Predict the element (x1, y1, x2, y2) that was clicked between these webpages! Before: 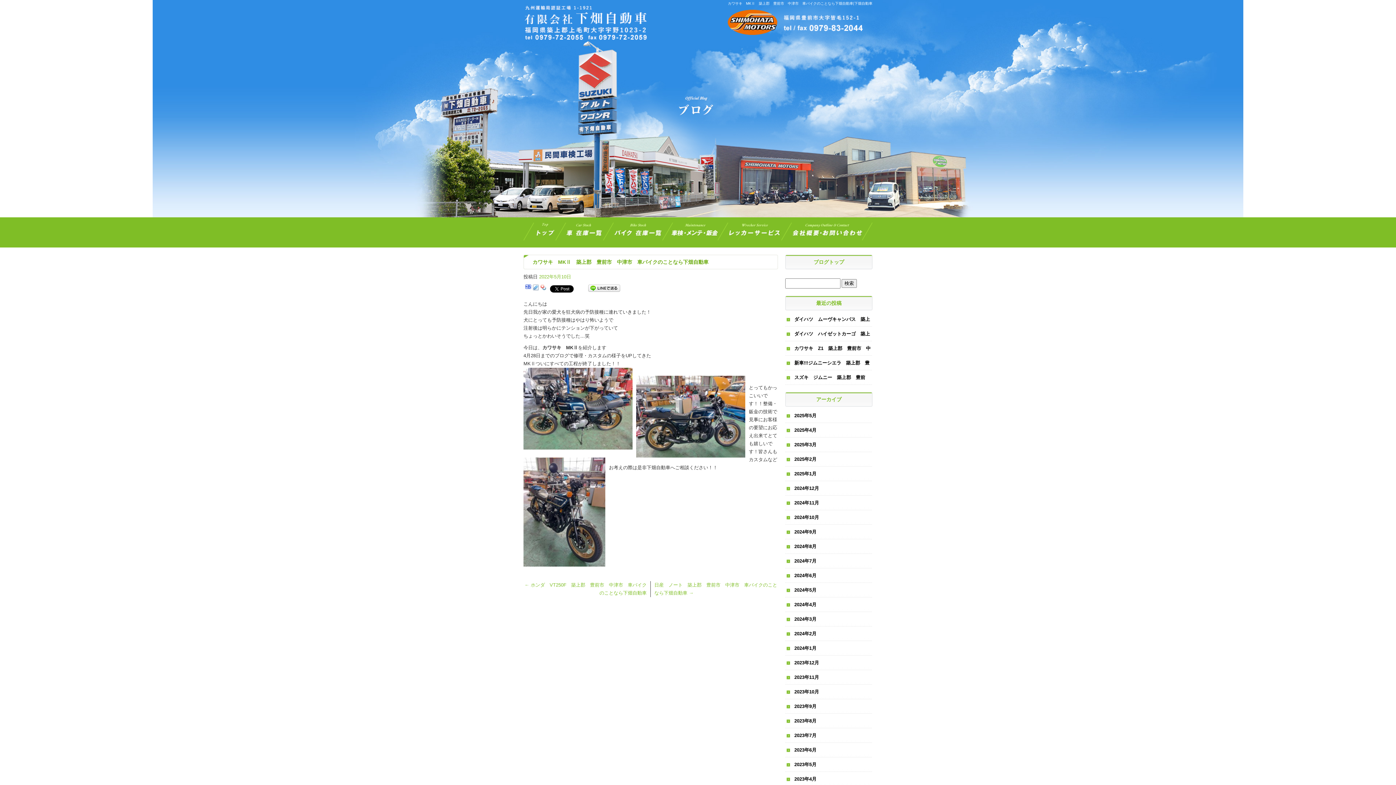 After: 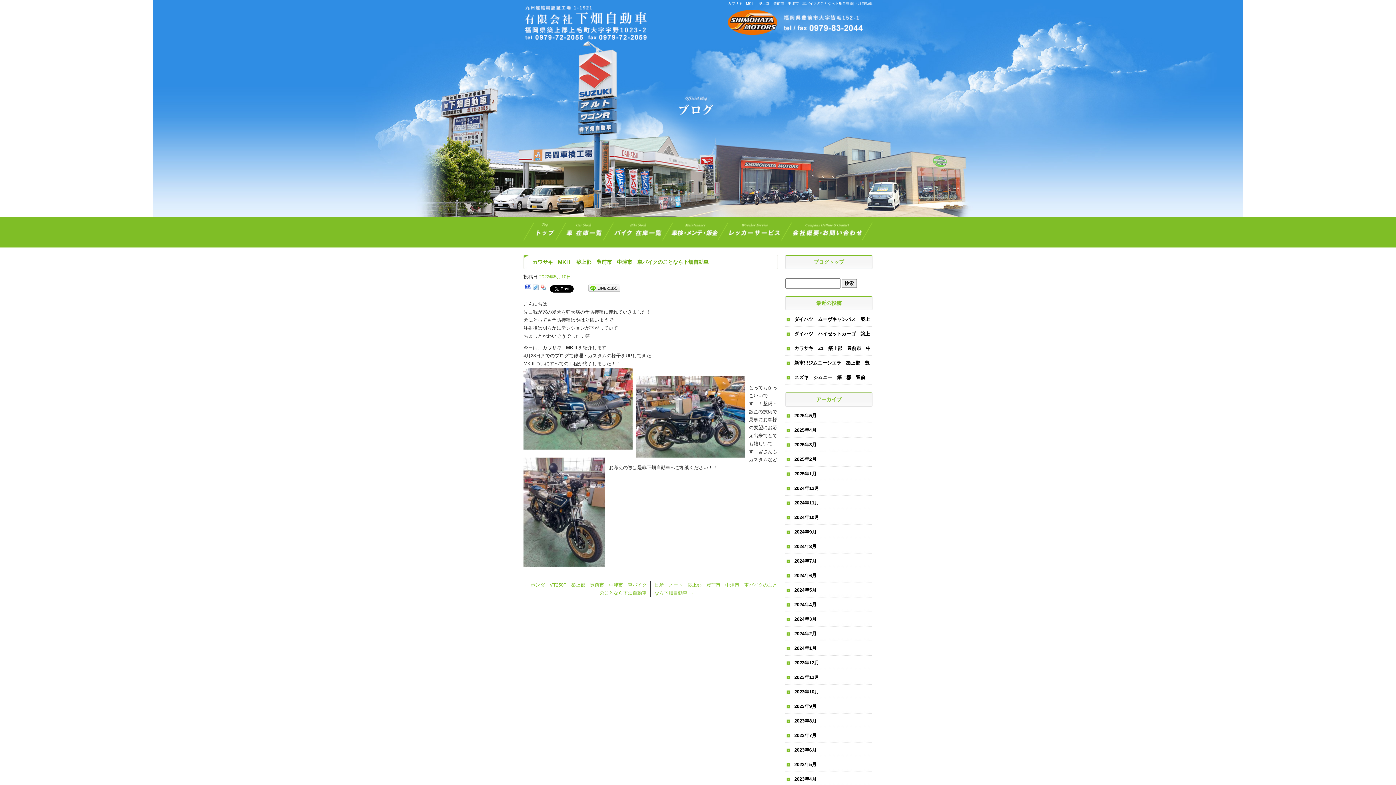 Action: bbox: (588, 285, 620, 291)